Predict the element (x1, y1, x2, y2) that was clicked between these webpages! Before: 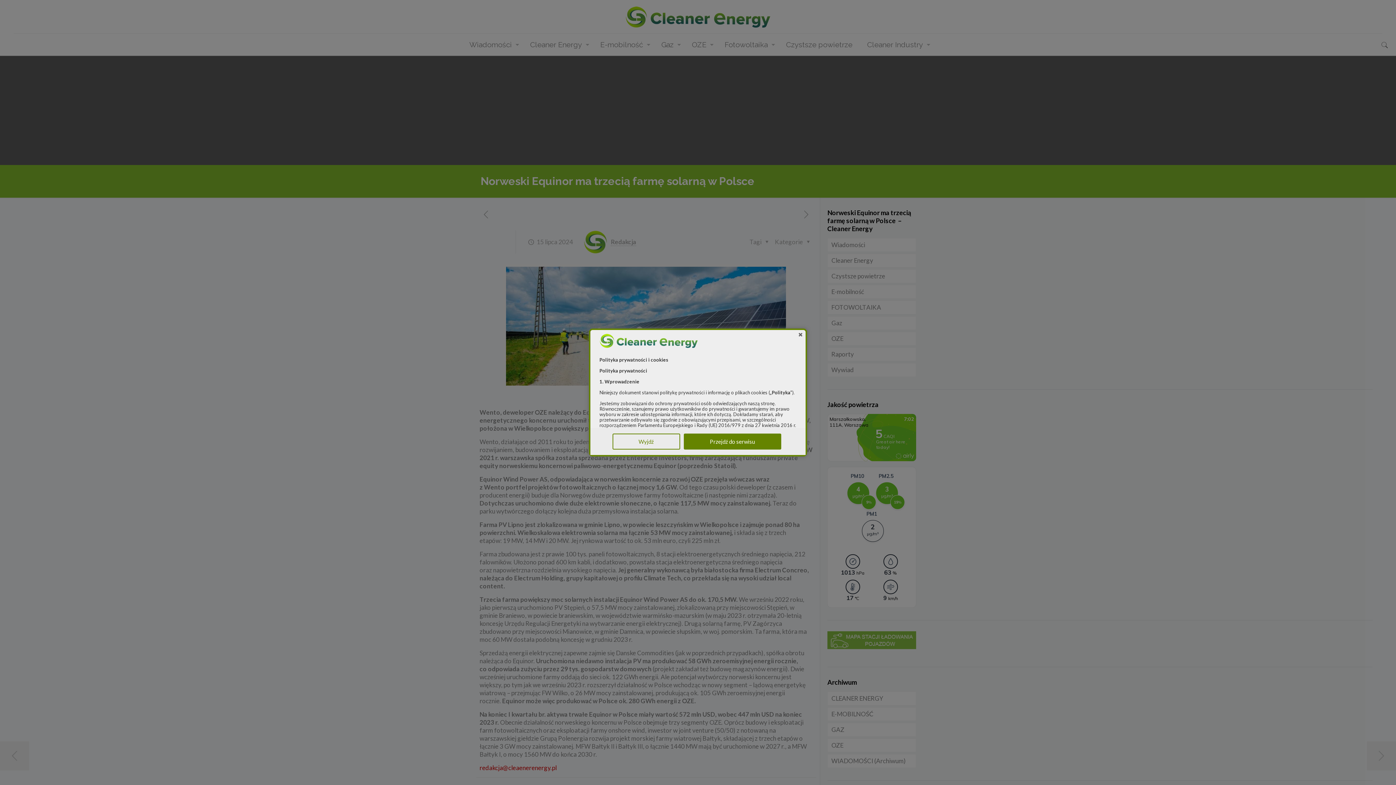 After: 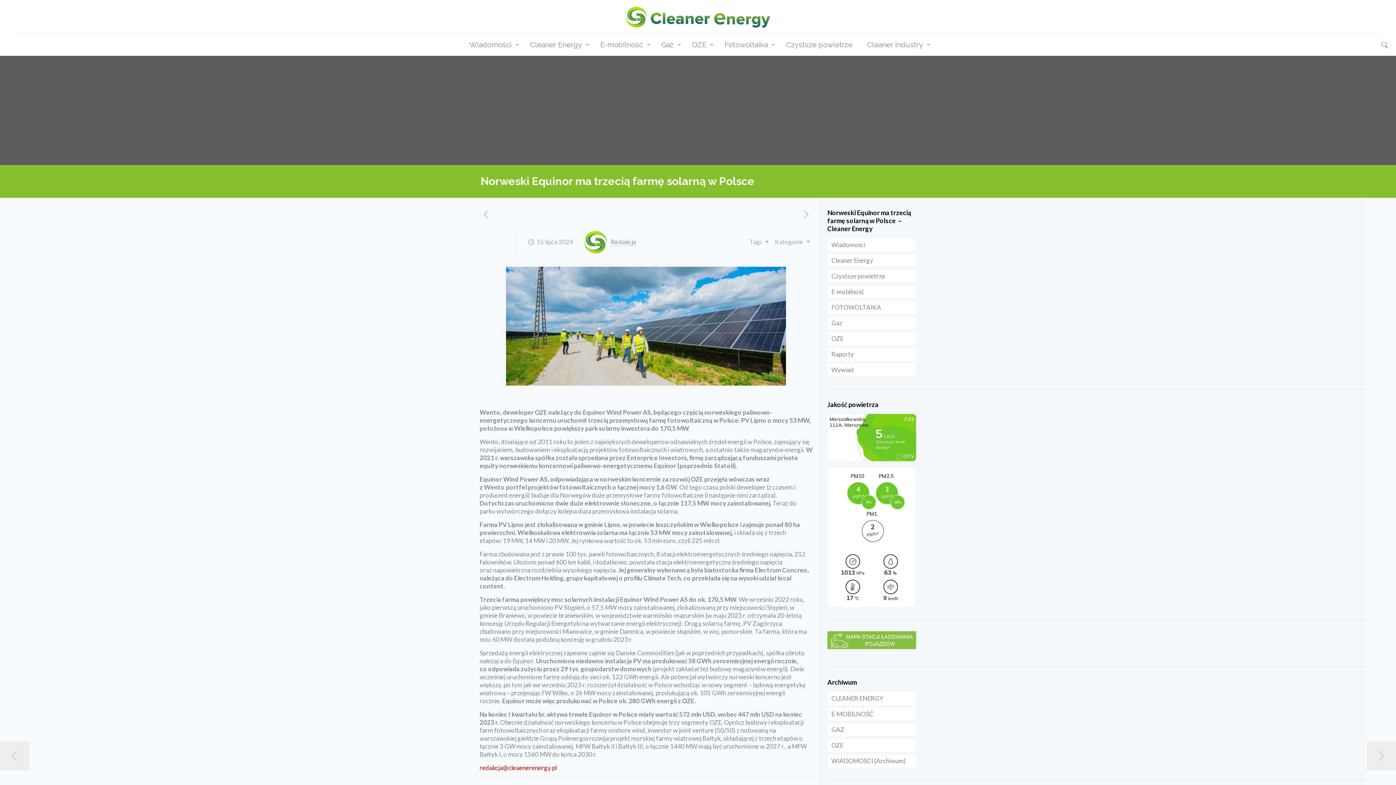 Action: label: Przejdź do serwisu bbox: (683, 433, 781, 449)